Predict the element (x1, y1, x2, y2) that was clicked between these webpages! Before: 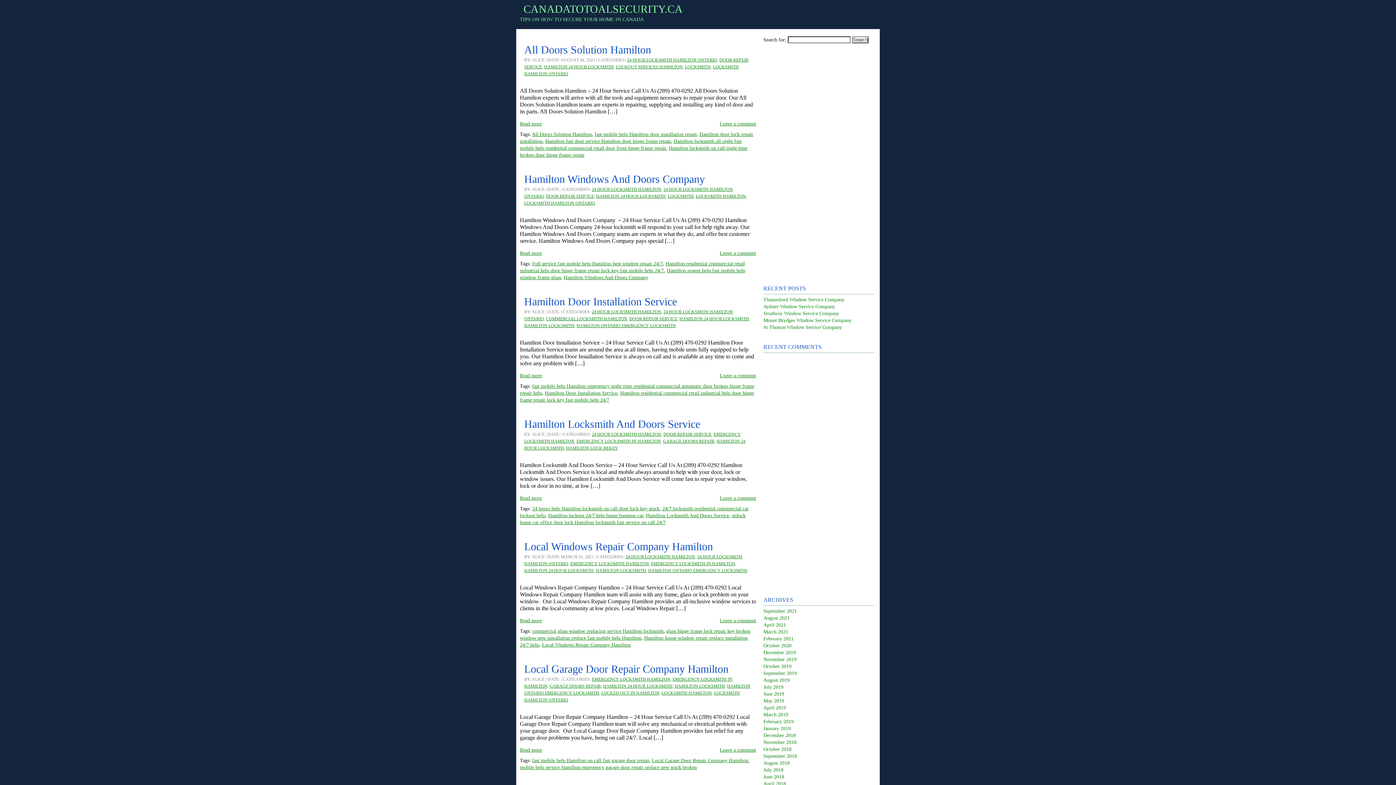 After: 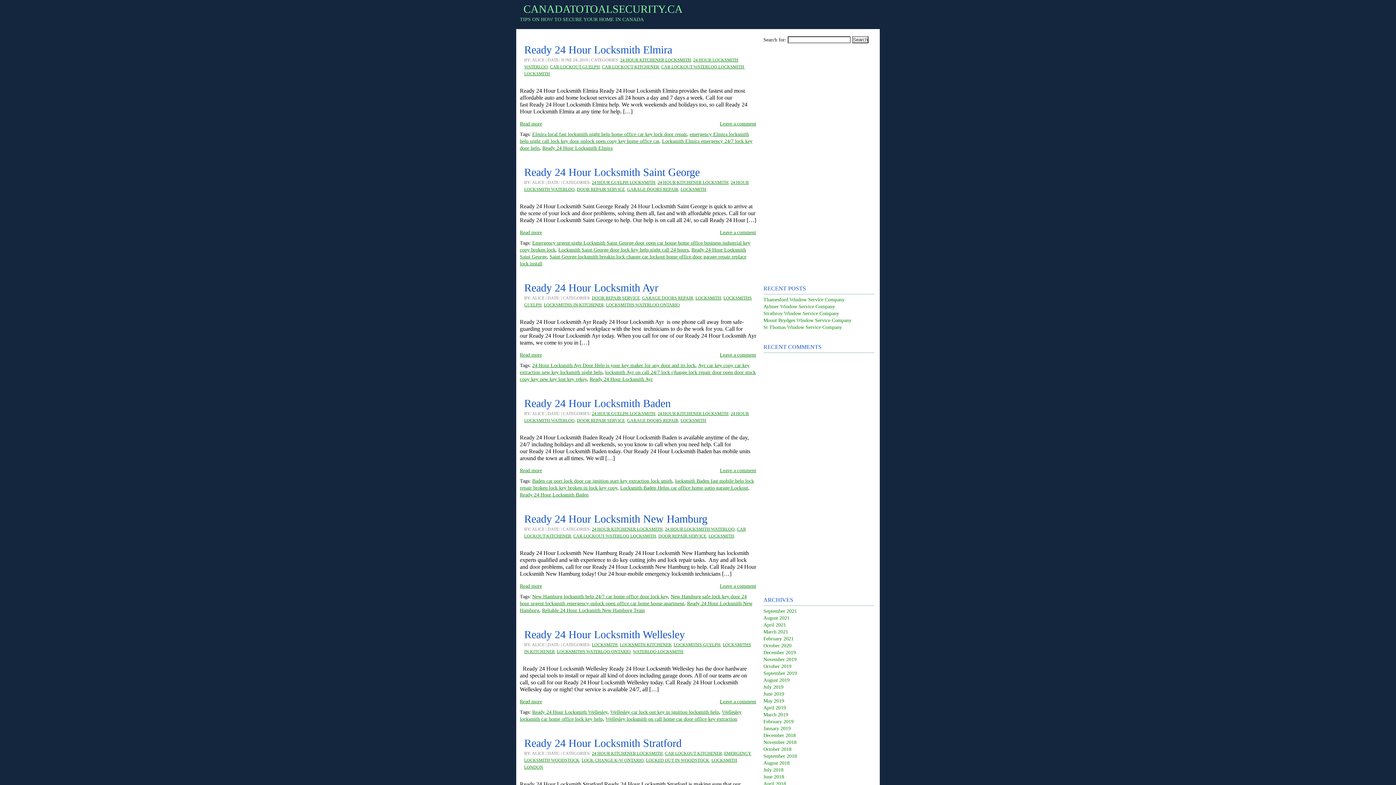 Action: label: June 2019 bbox: (763, 691, 784, 697)